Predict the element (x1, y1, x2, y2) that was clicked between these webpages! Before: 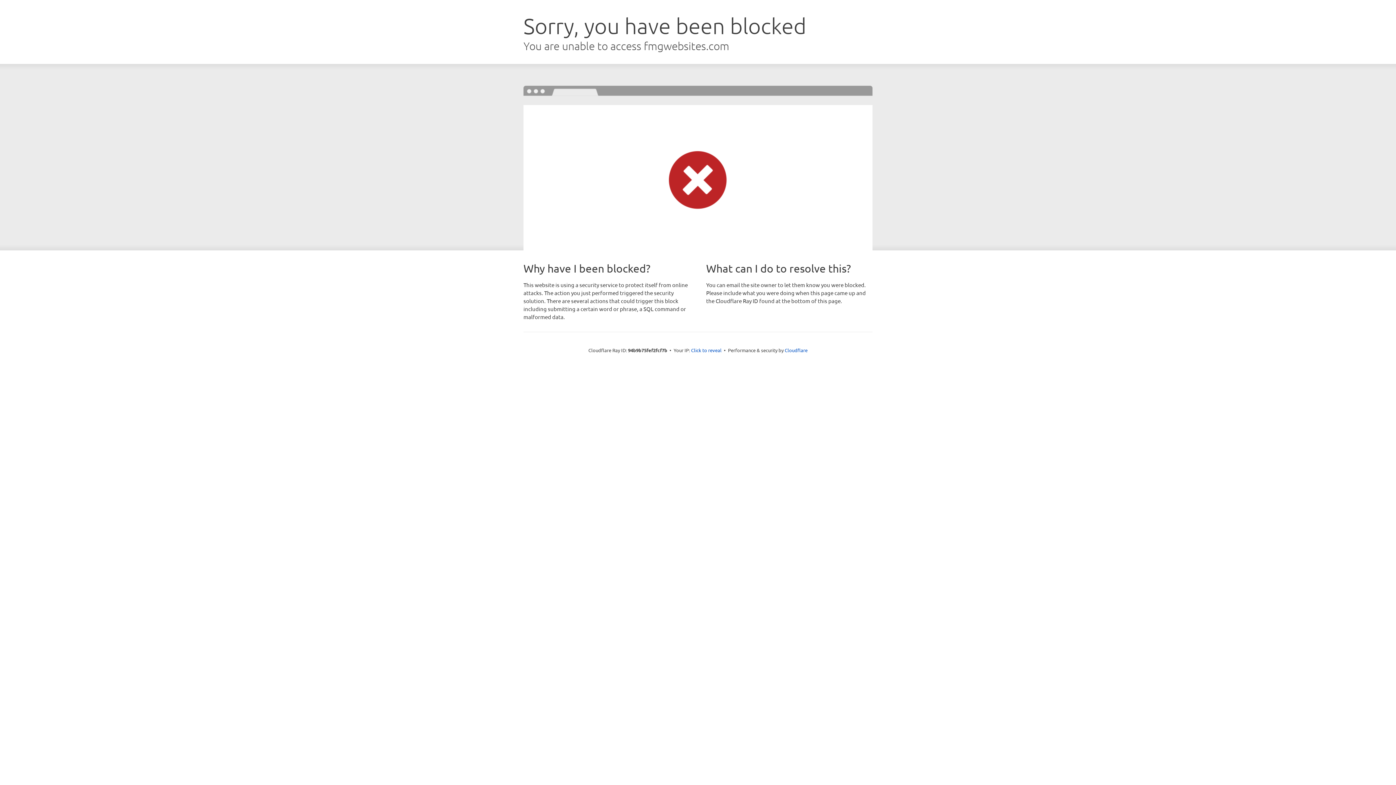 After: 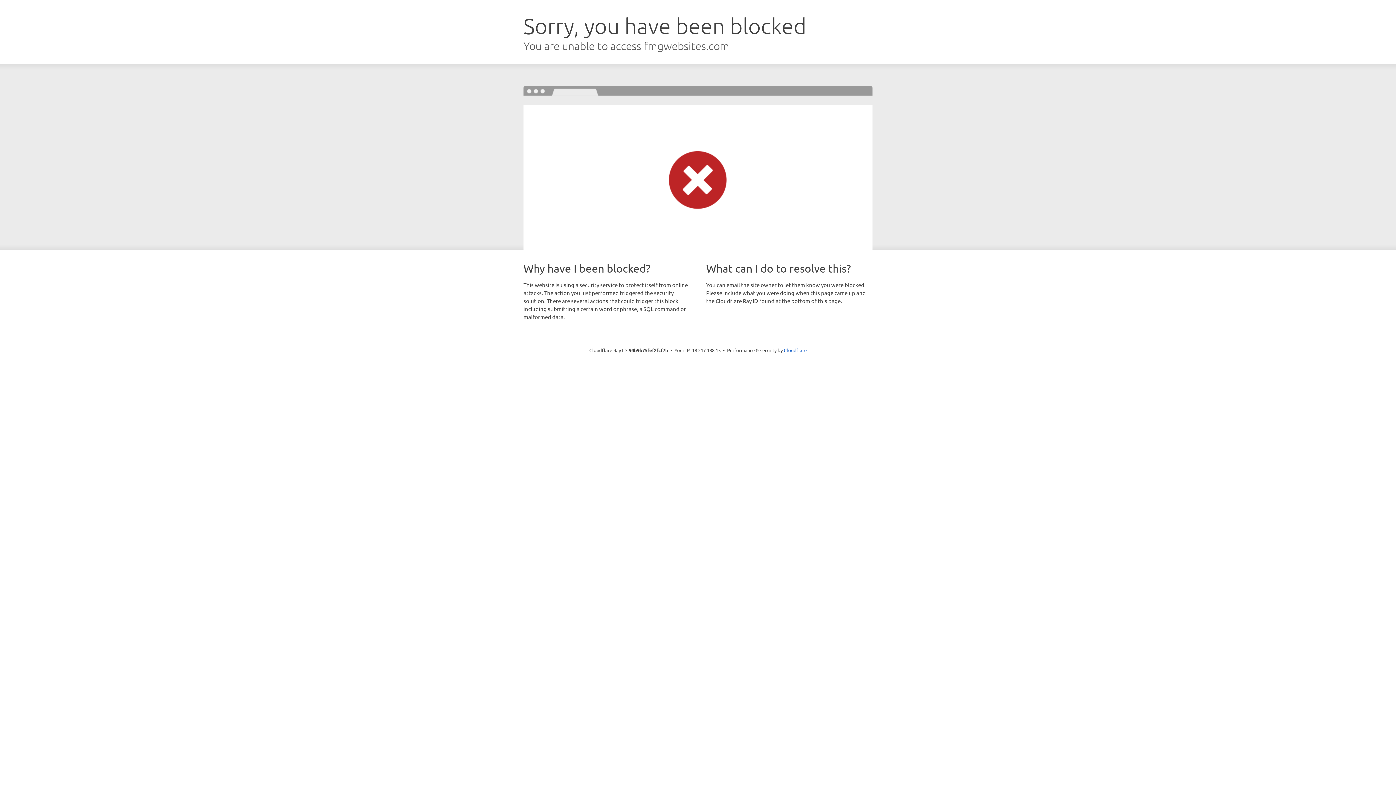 Action: bbox: (691, 346, 721, 353) label: Click to reveal